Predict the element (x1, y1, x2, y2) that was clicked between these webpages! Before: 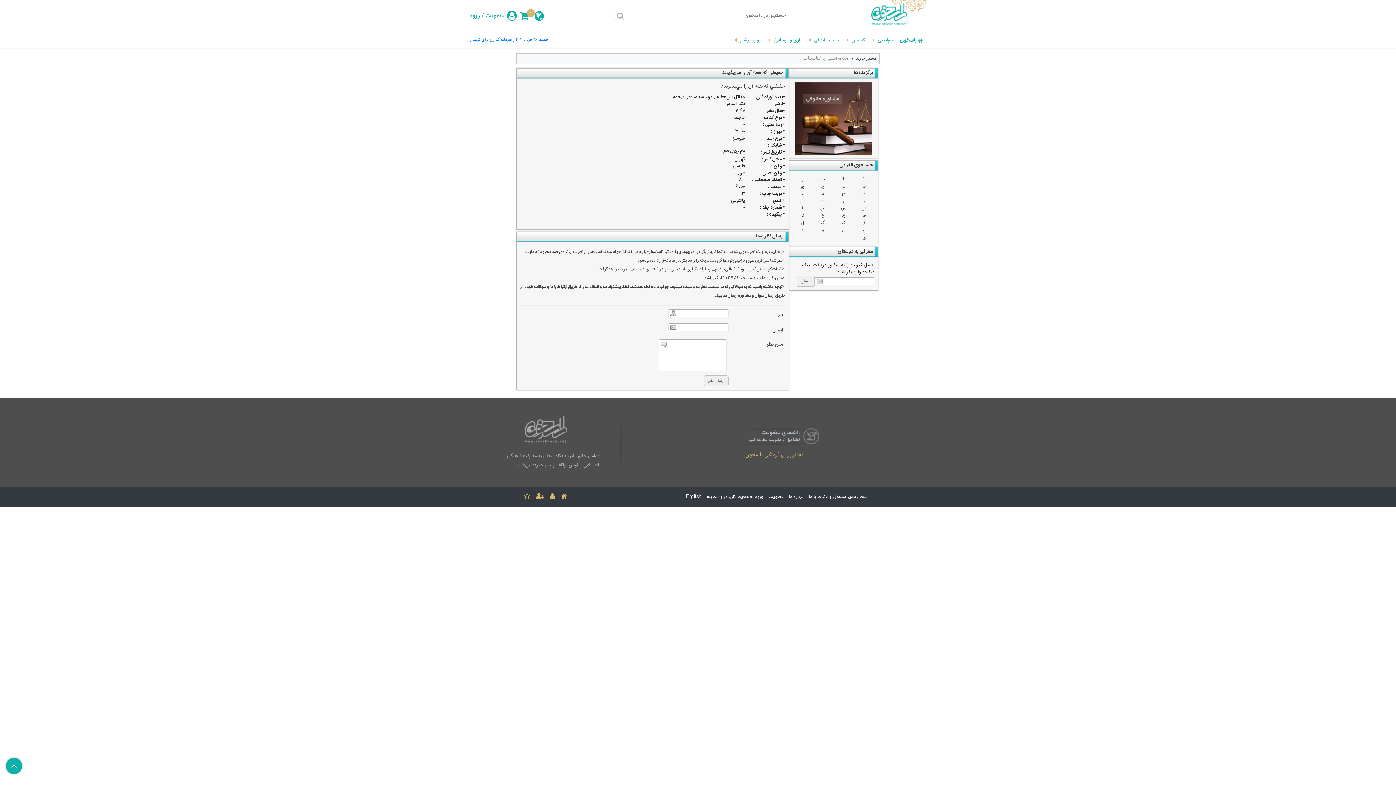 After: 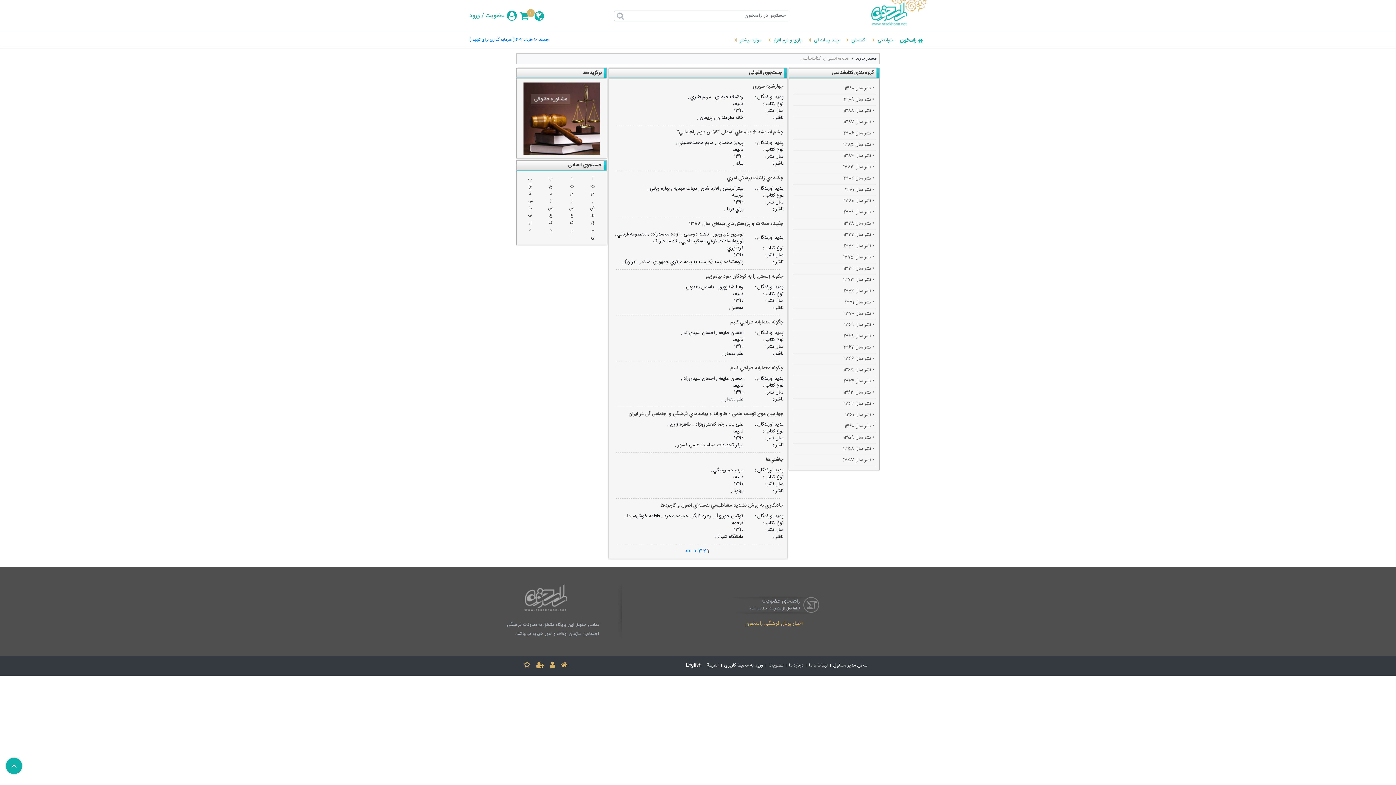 Action: bbox: (801, 182, 804, 190) label: چ